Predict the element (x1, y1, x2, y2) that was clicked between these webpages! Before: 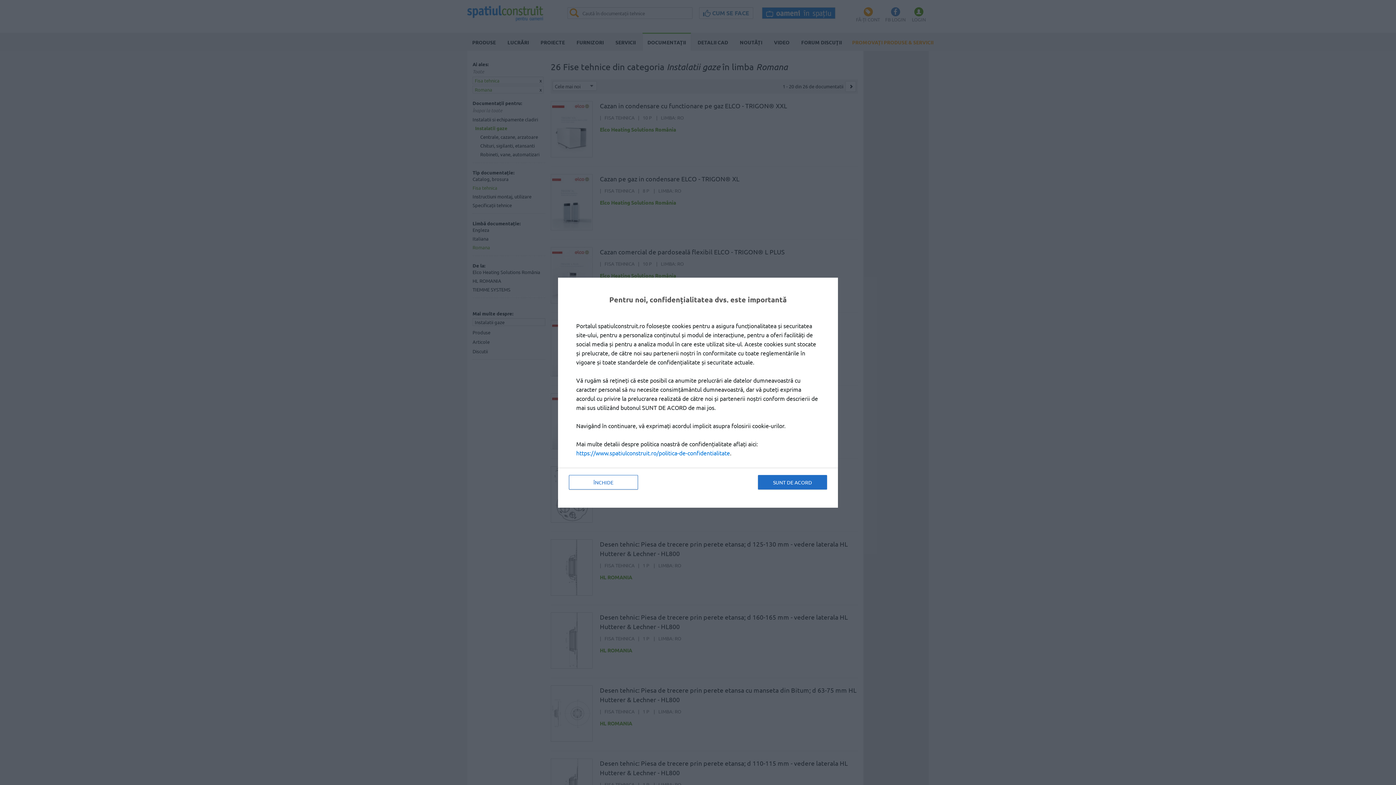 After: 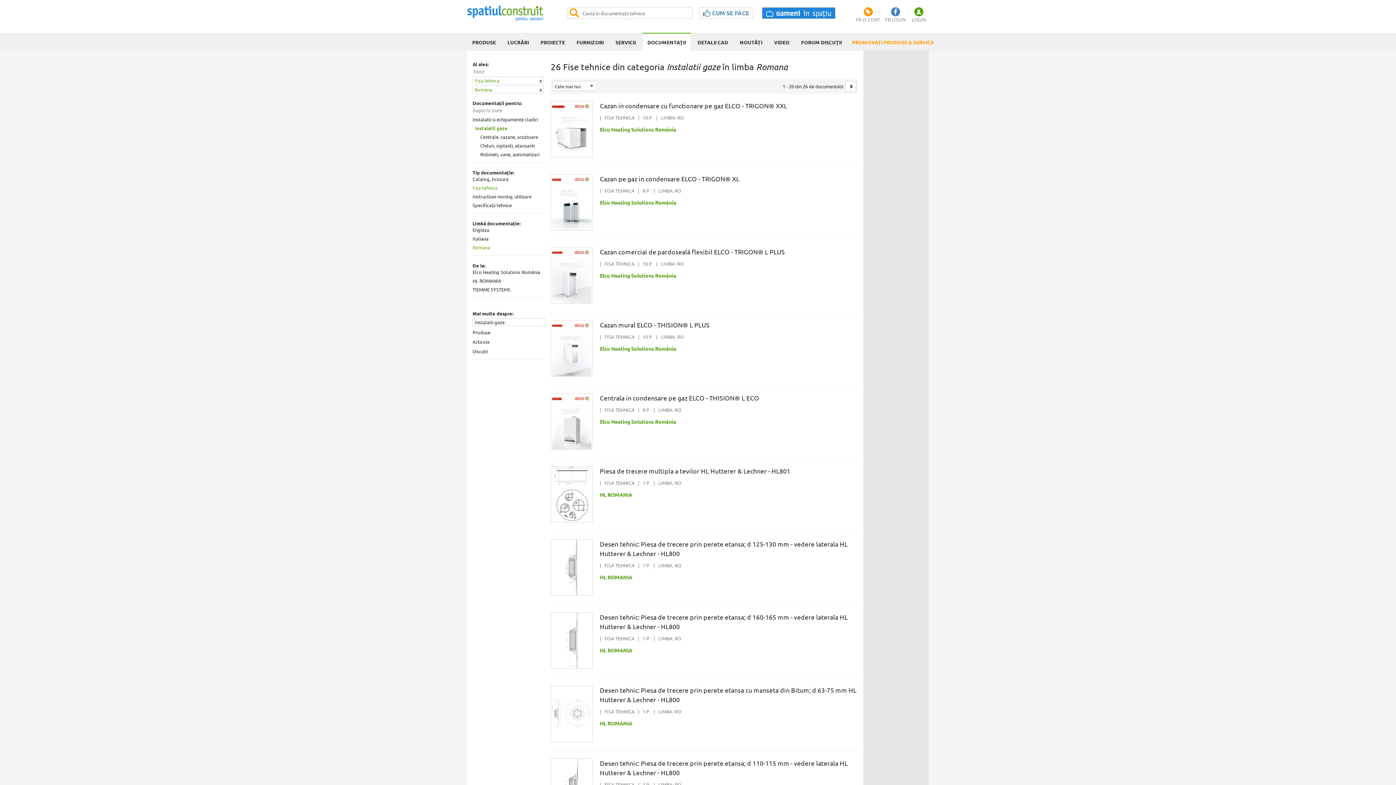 Action: label: ÎNCHIDE bbox: (569, 475, 638, 489)